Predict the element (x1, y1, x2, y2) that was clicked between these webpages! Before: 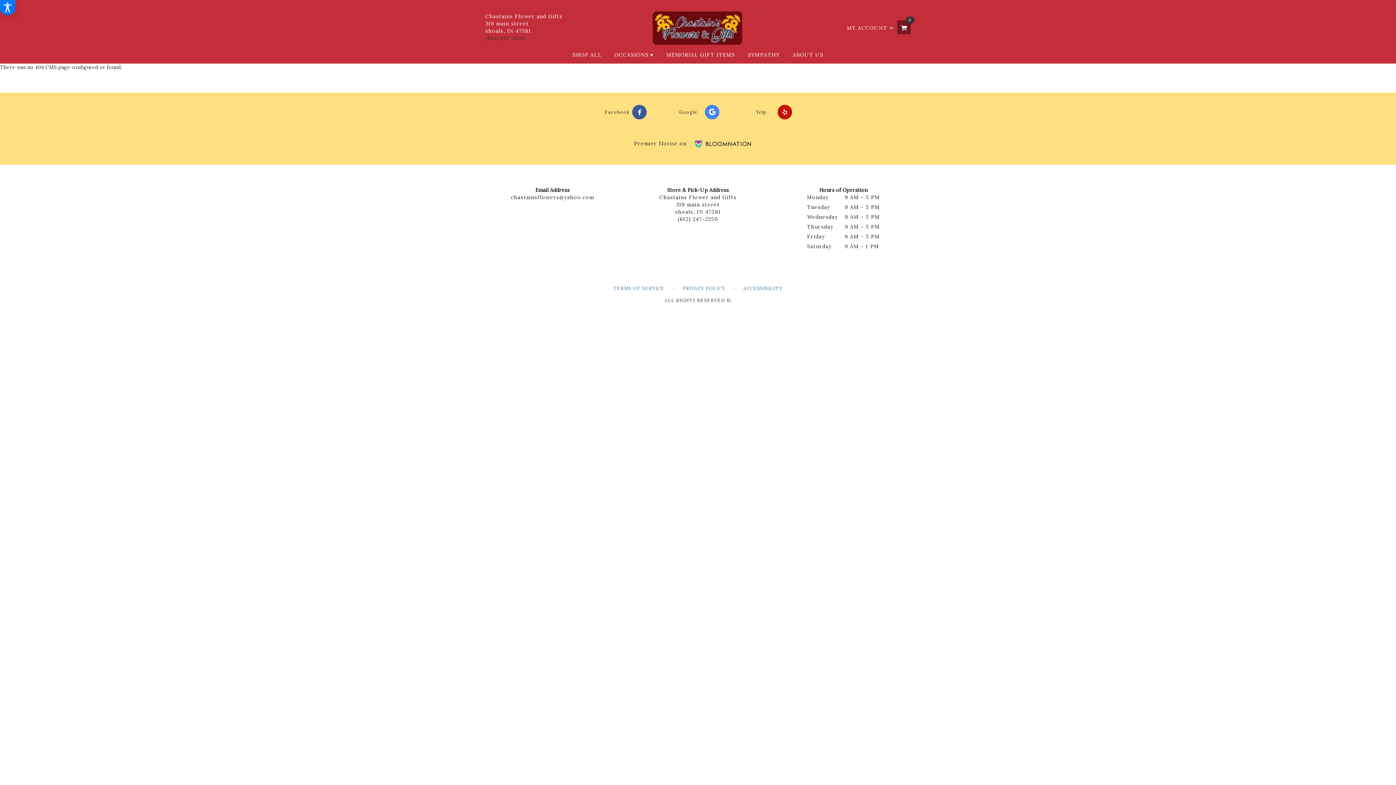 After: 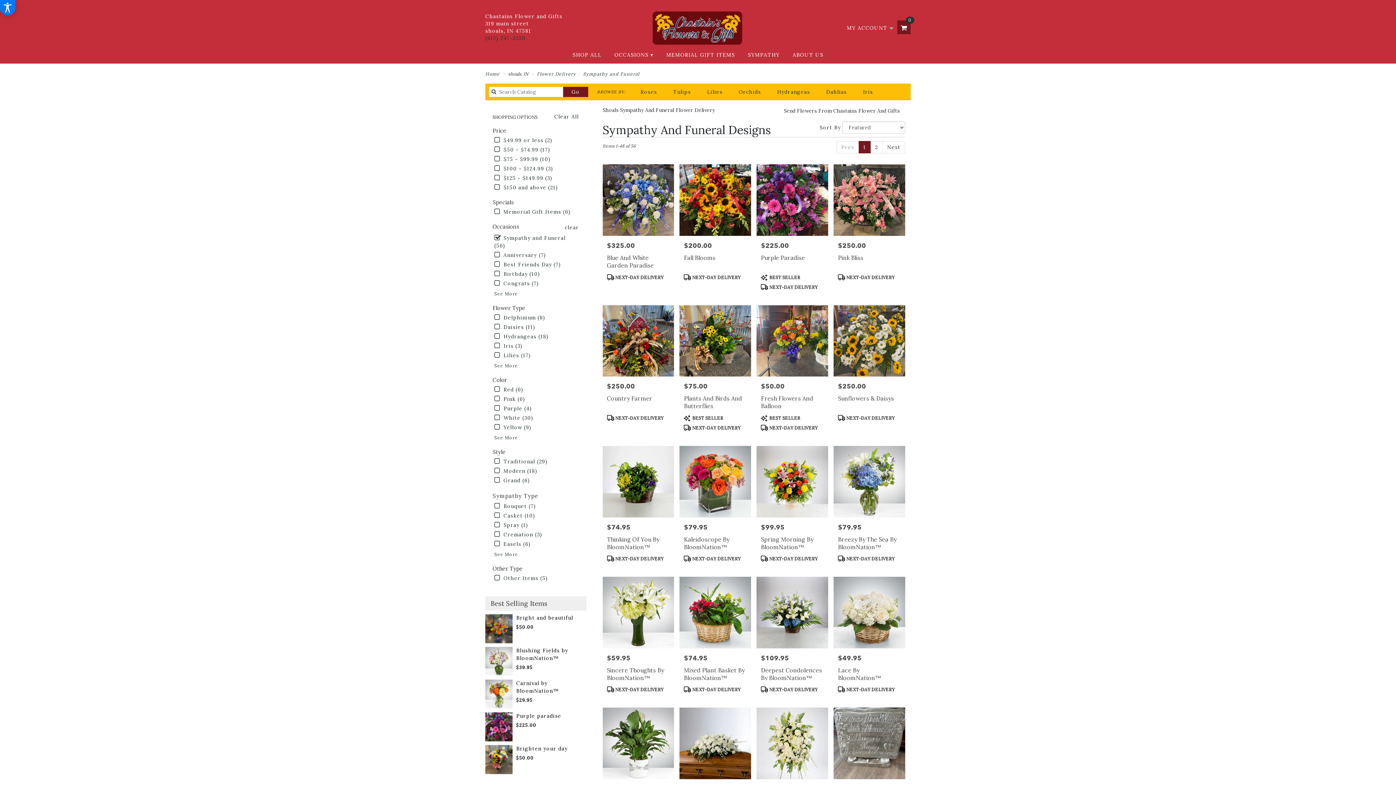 Action: label: SYMPATHY bbox: (742, 45, 785, 63)